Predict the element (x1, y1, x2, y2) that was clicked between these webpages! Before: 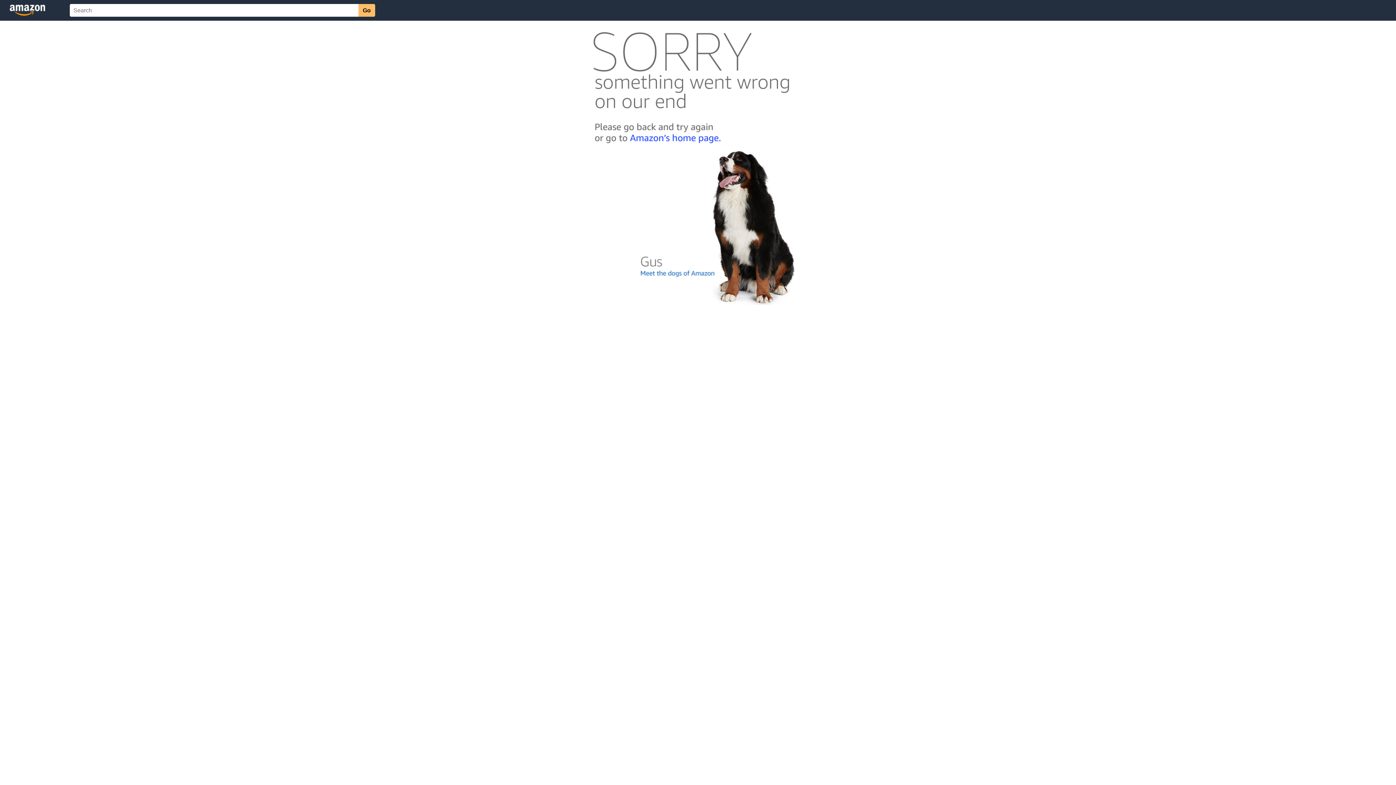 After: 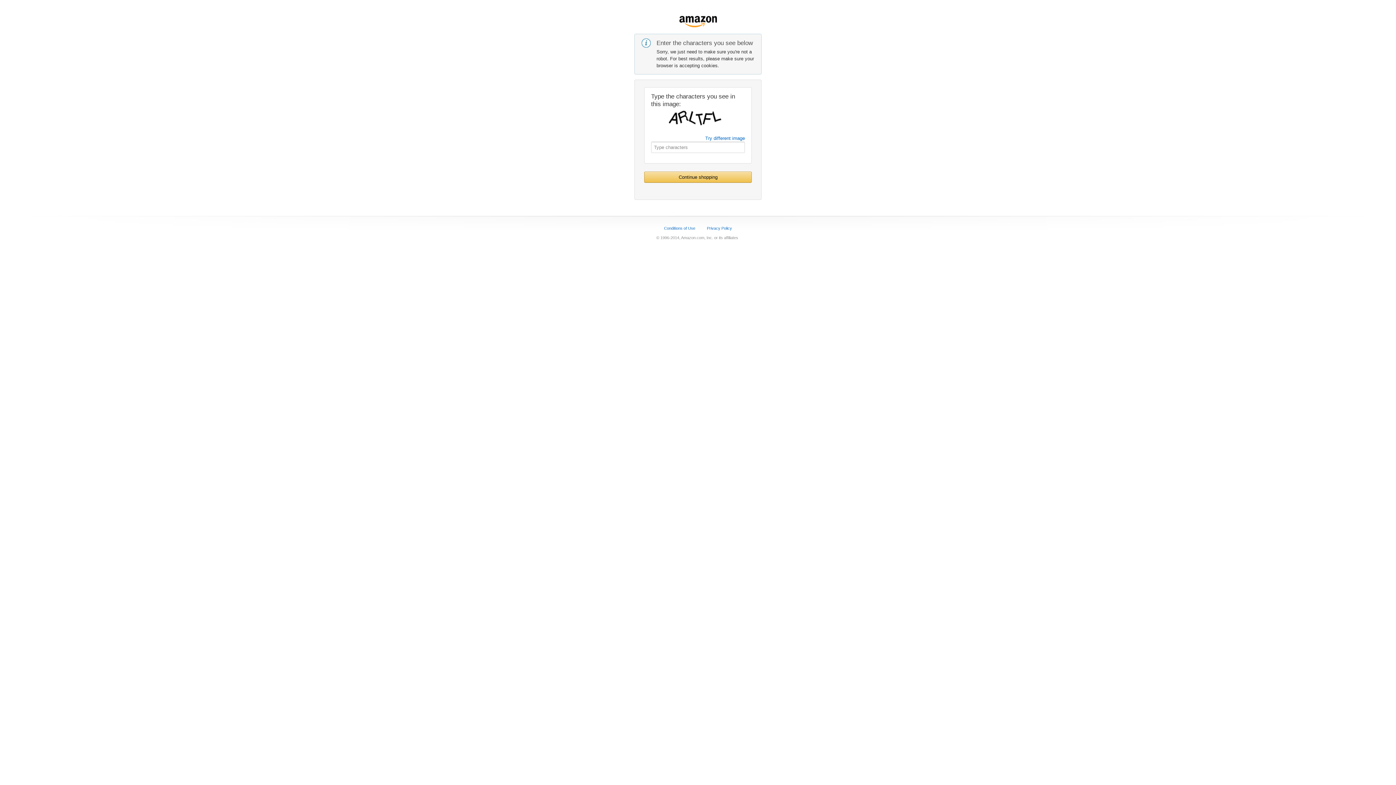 Action: bbox: (592, 142, 803, 148)